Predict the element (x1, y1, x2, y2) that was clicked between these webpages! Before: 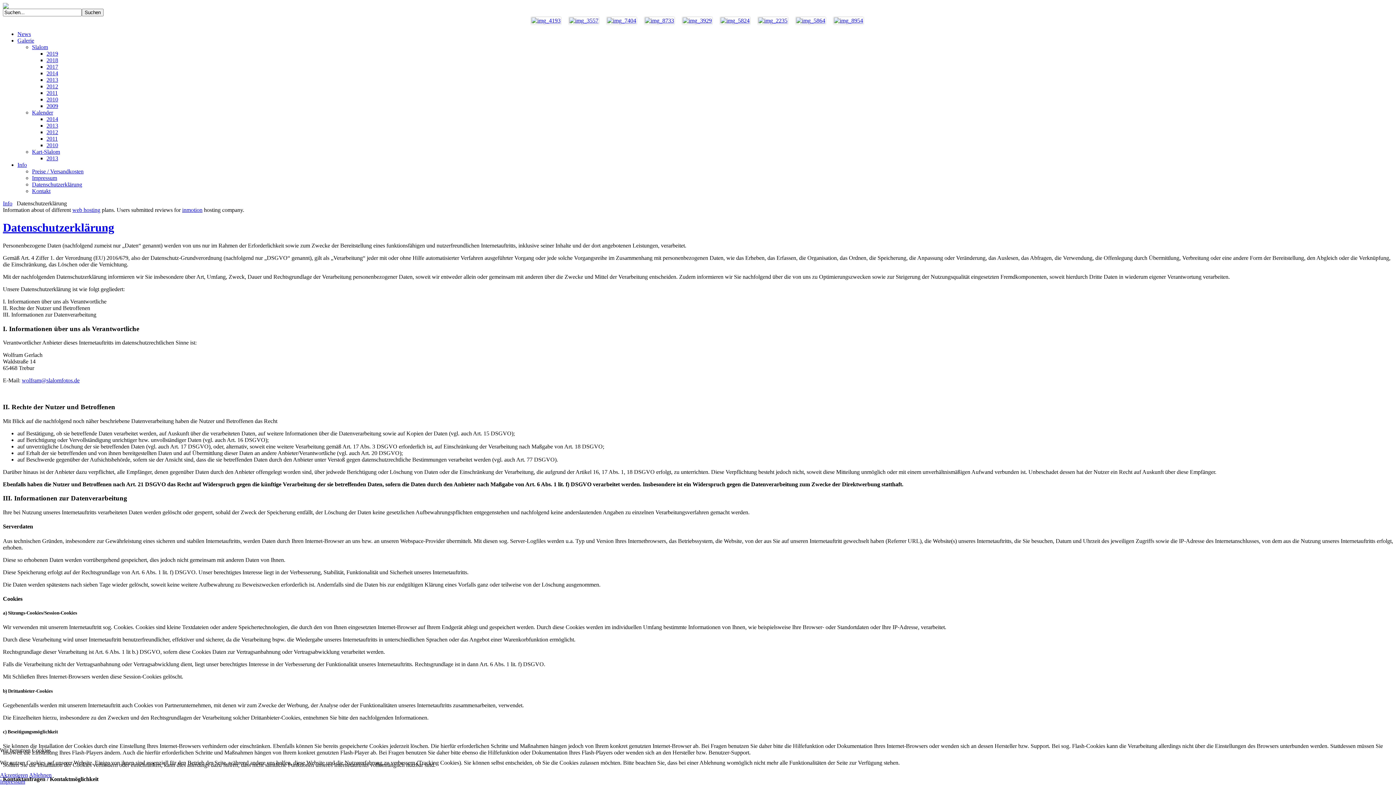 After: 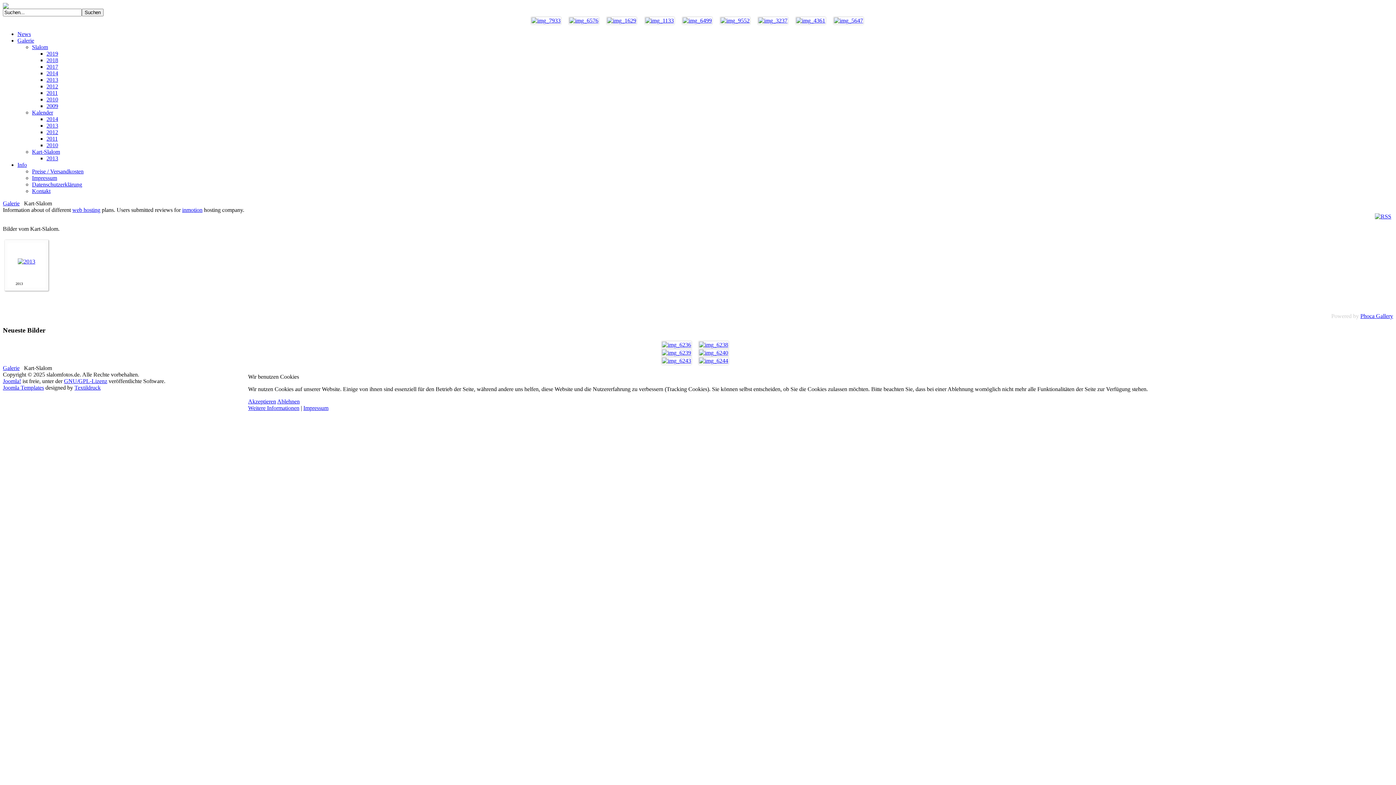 Action: bbox: (32, 148, 60, 154) label: Kart-Slalom